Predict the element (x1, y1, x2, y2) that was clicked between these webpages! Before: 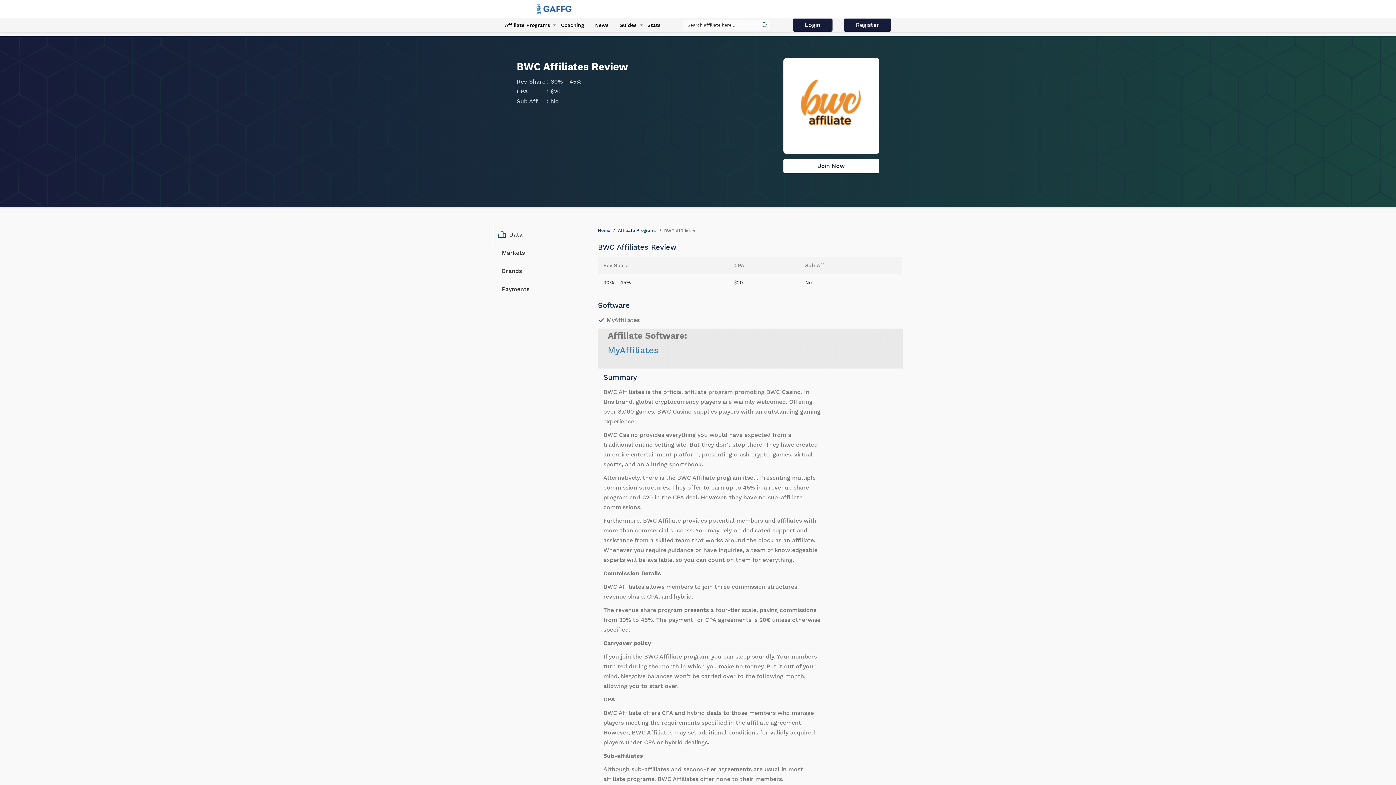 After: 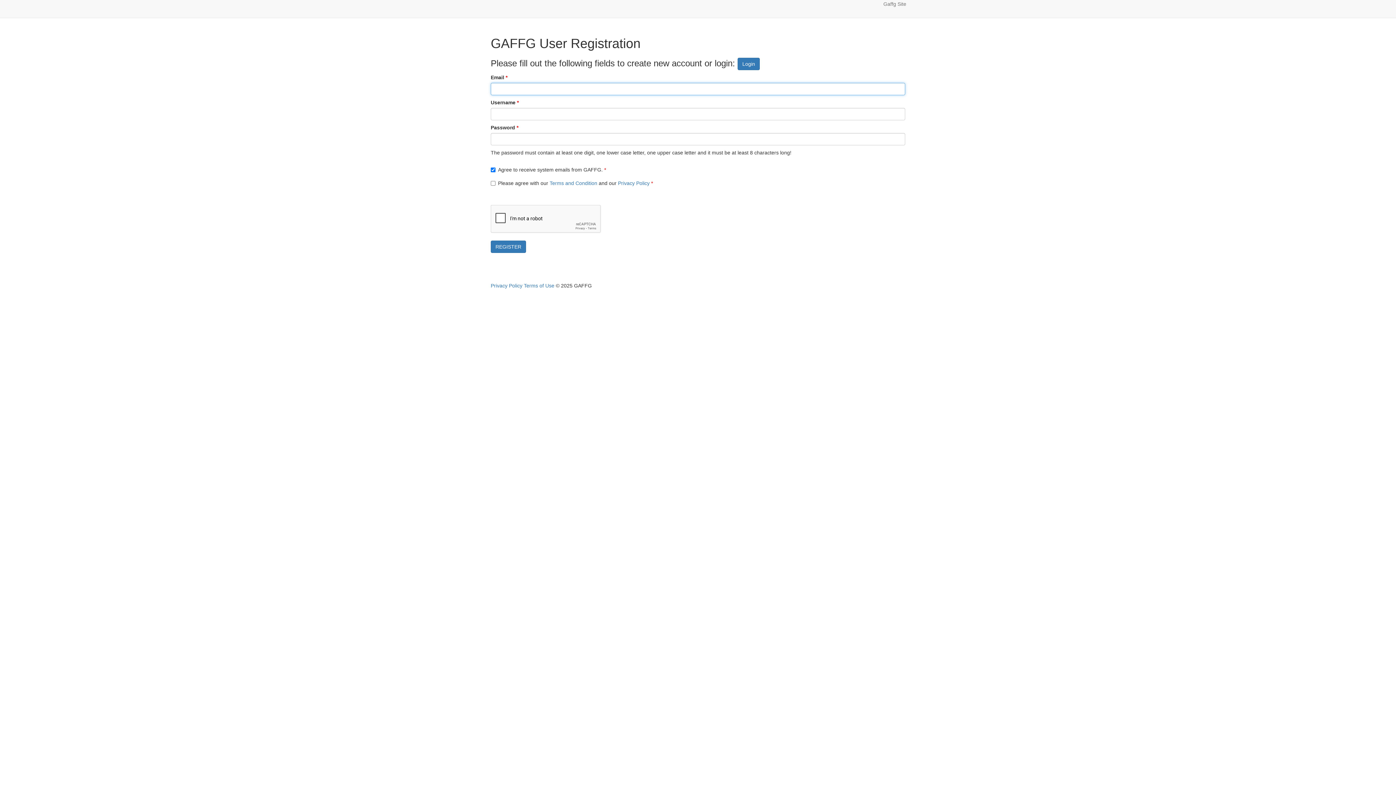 Action: bbox: (844, 18, 891, 31) label: Register